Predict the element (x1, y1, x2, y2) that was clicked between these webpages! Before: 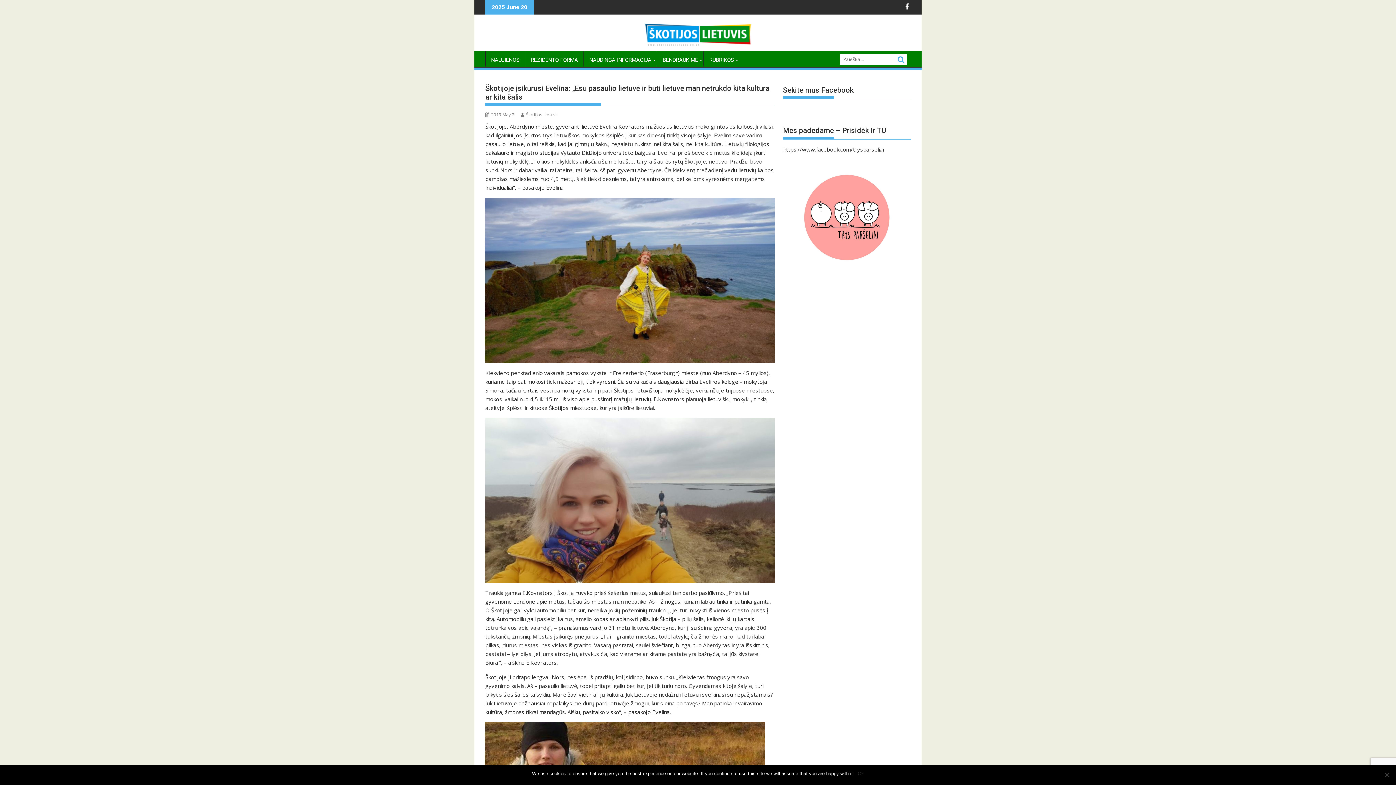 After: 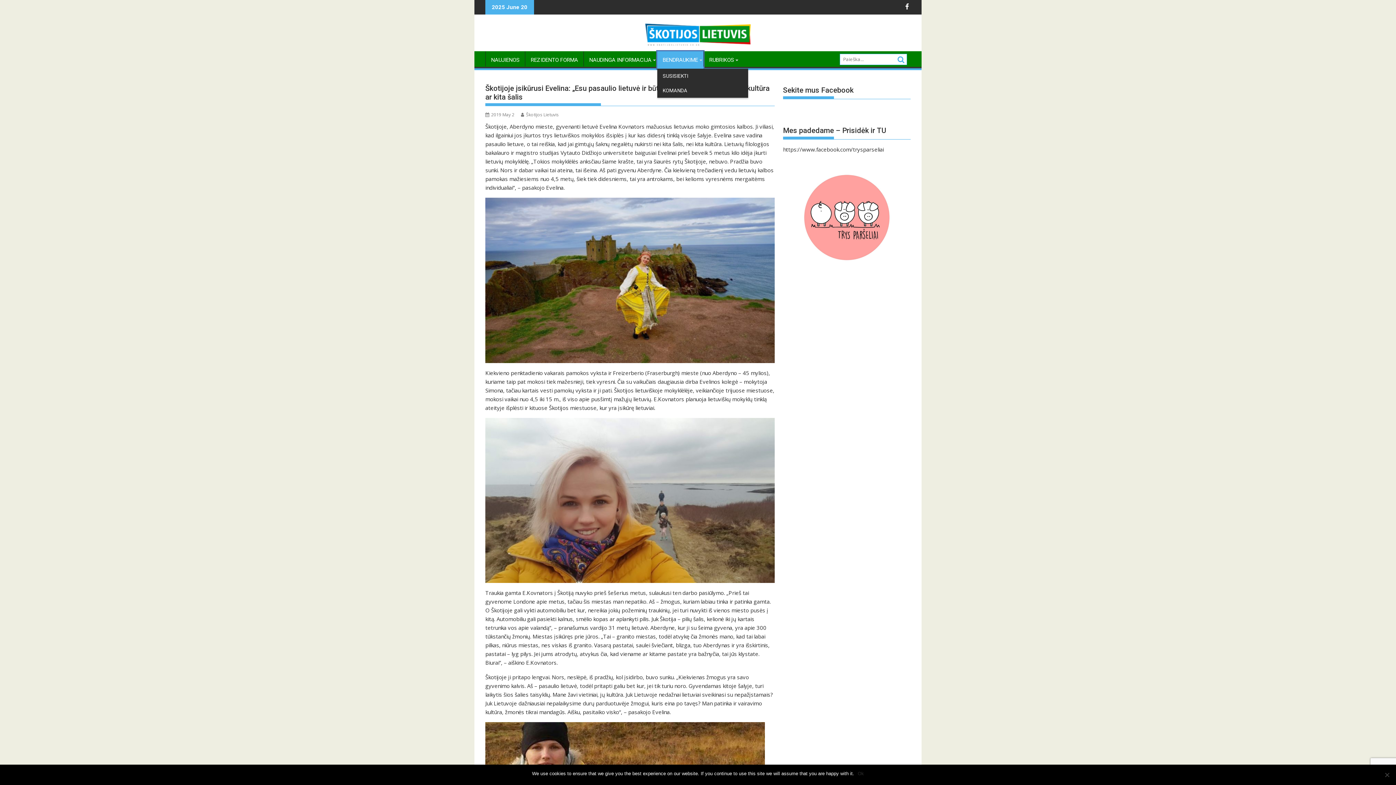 Action: bbox: (657, 51, 703, 68) label: BENDRAUKIME